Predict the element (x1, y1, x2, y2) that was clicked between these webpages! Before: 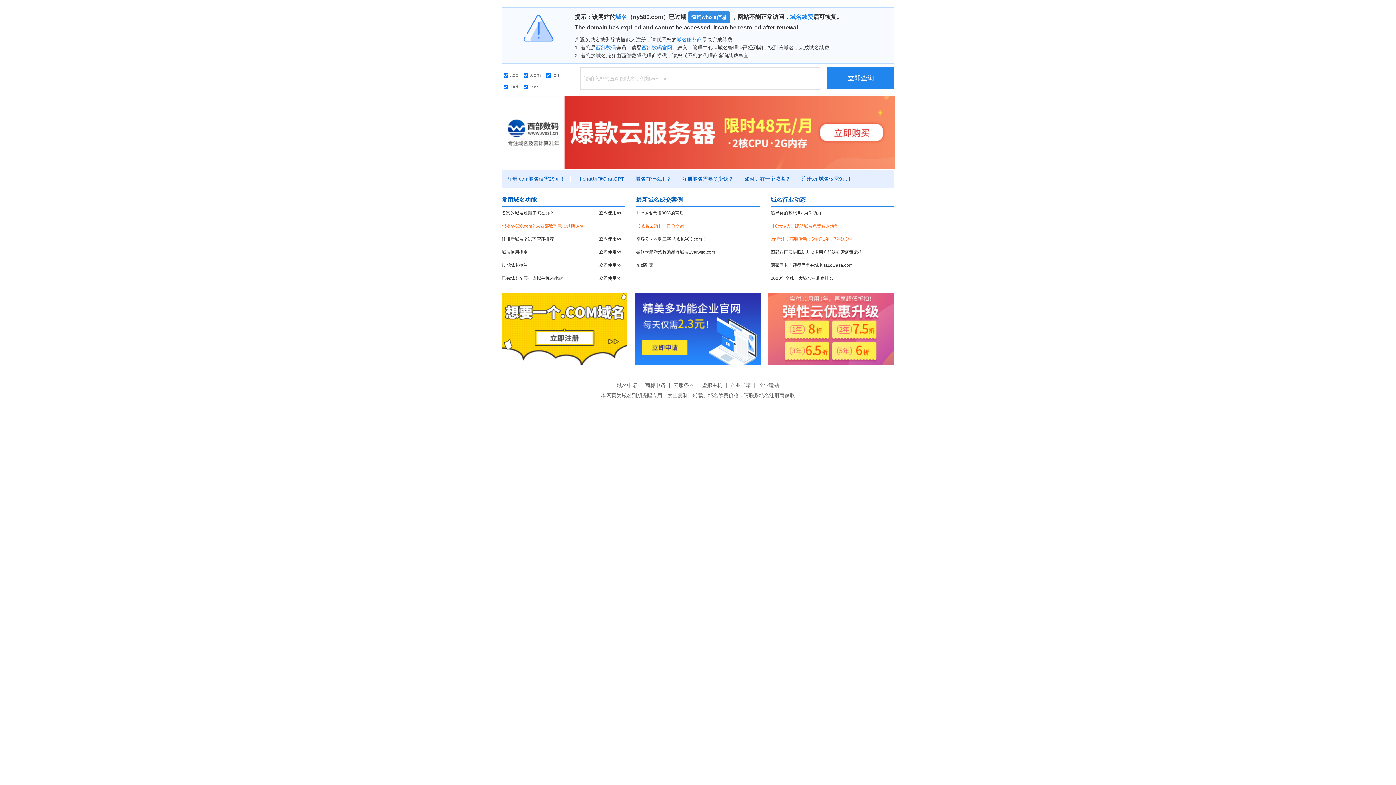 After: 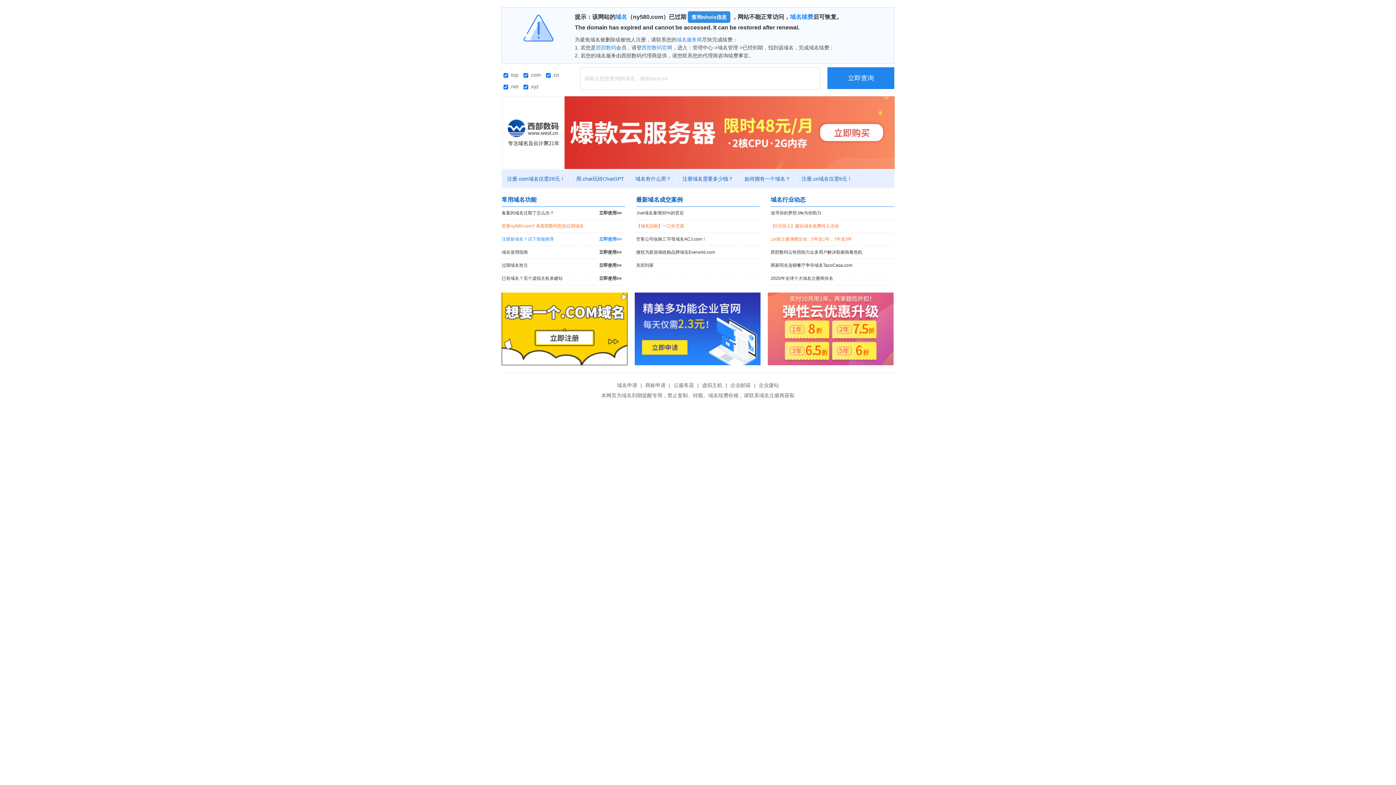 Action: label: 注册新域名？试下智能推荐
立即使用>> bbox: (501, 233, 625, 245)